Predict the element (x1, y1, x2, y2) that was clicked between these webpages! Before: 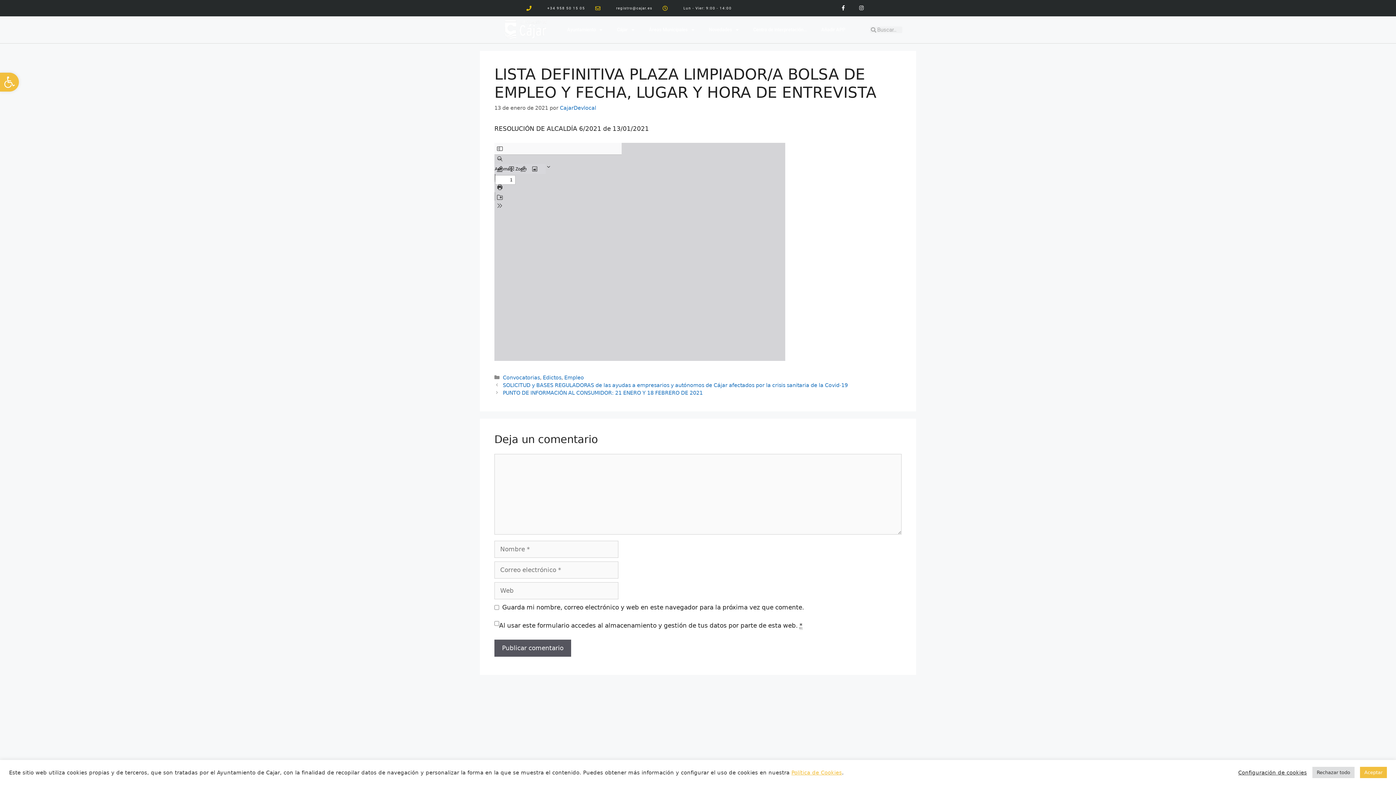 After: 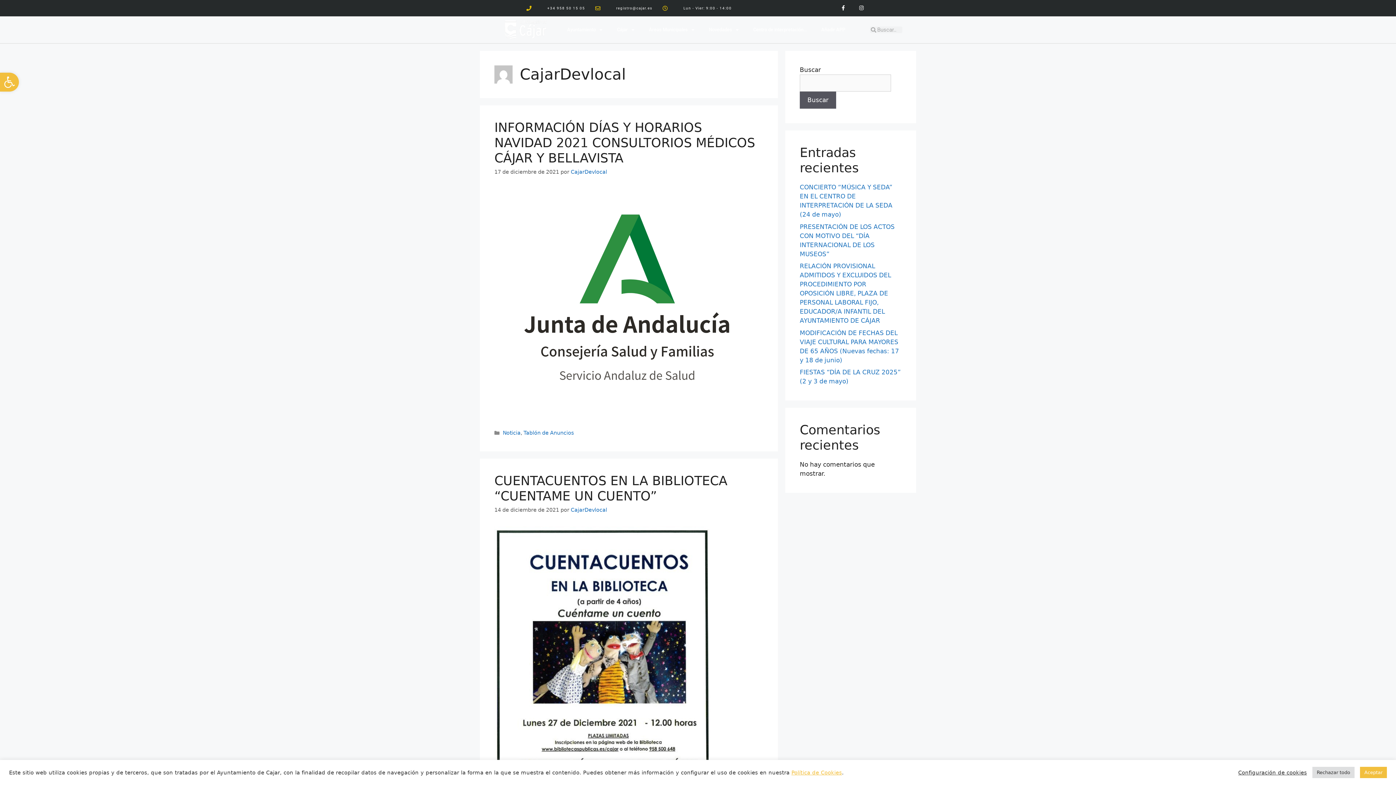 Action: bbox: (560, 105, 596, 110) label: CajarDevlocal